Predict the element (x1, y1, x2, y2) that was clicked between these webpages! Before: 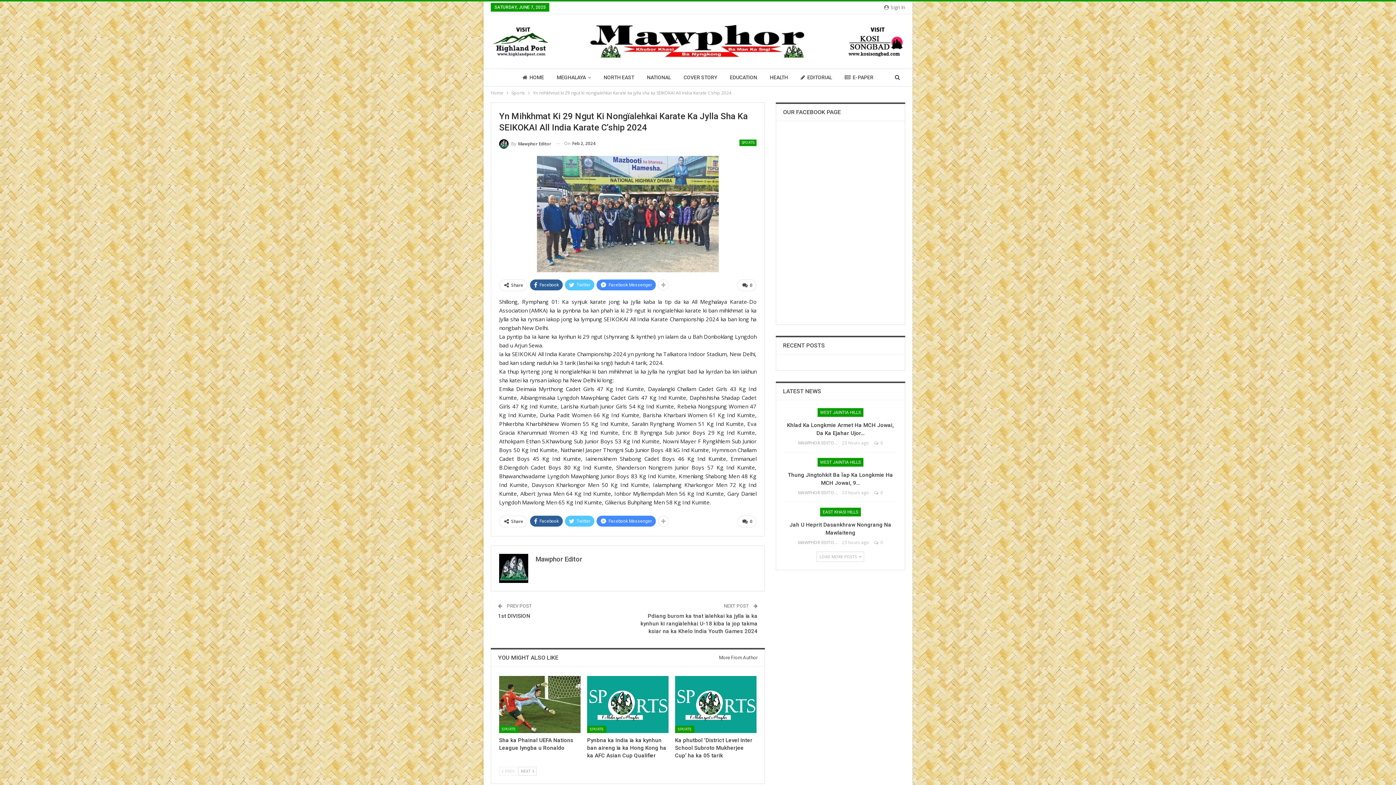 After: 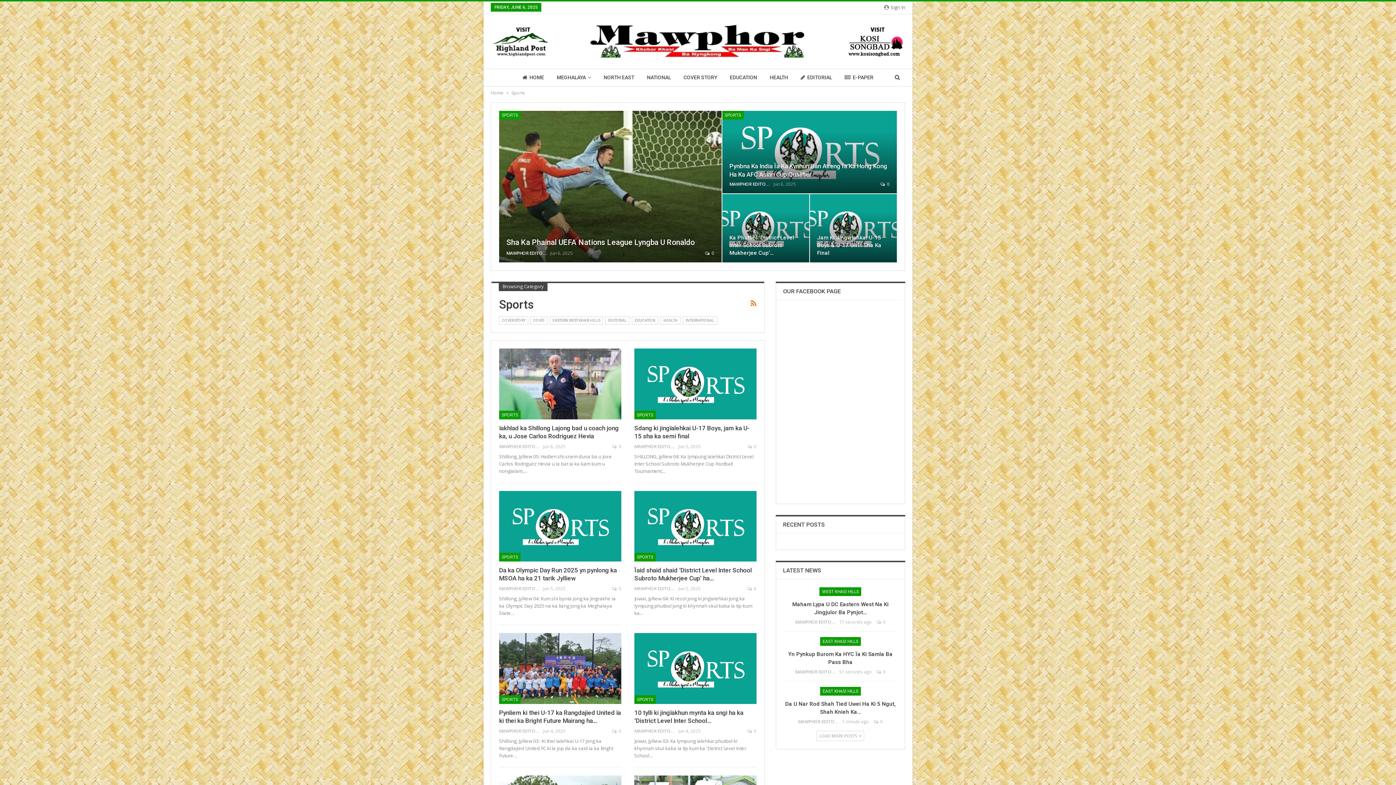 Action: label: Sports bbox: (511, 89, 525, 97)